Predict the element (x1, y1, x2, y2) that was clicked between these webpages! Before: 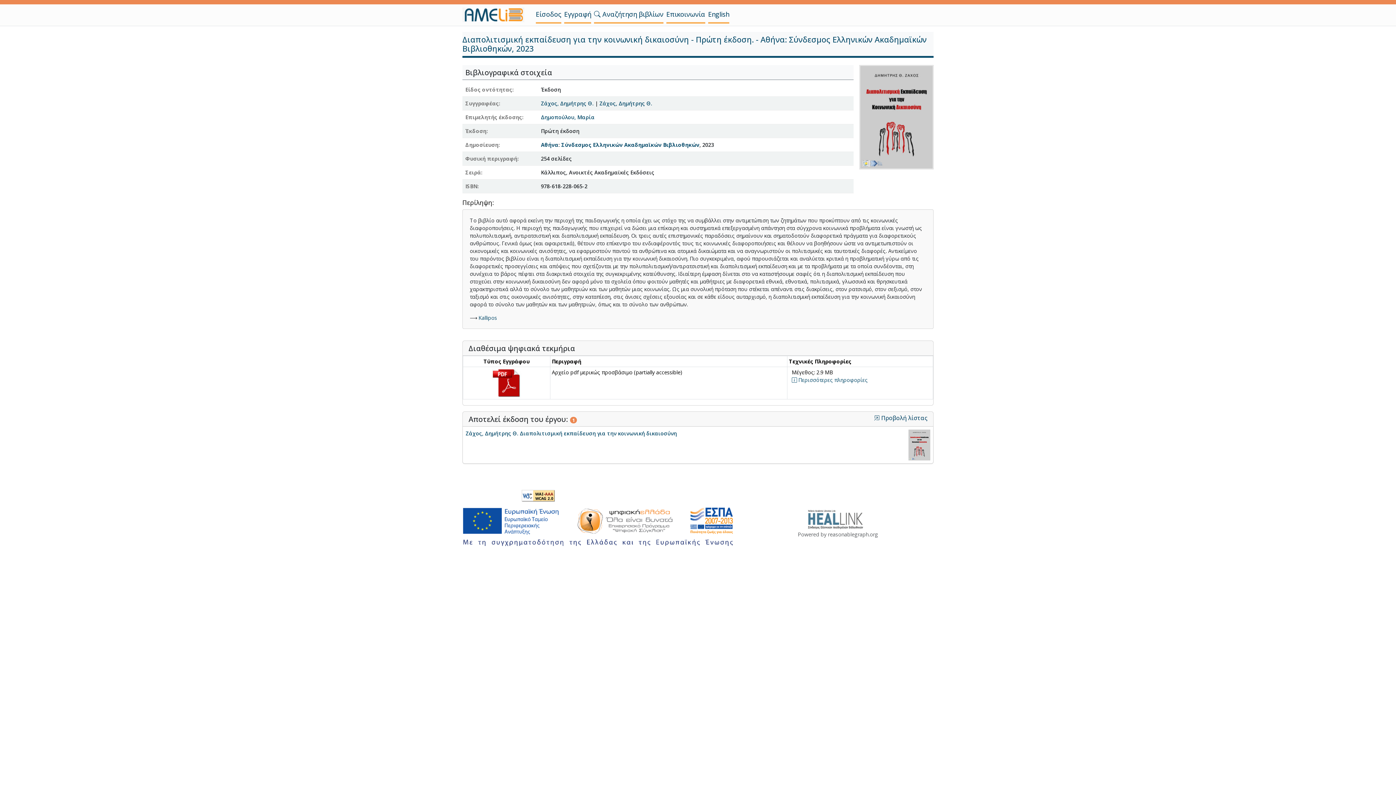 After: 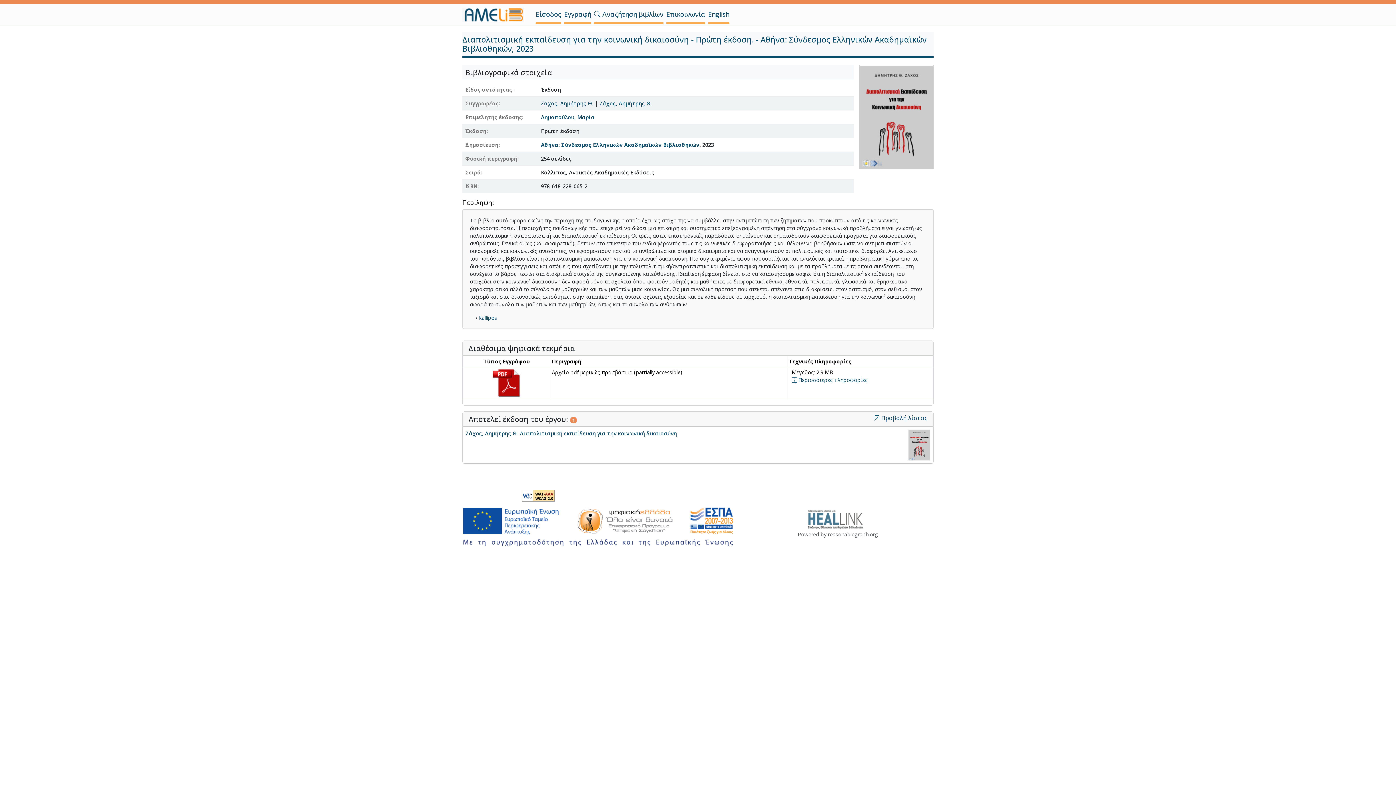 Action: label: reasonablegraph.org bbox: (828, 531, 878, 538)